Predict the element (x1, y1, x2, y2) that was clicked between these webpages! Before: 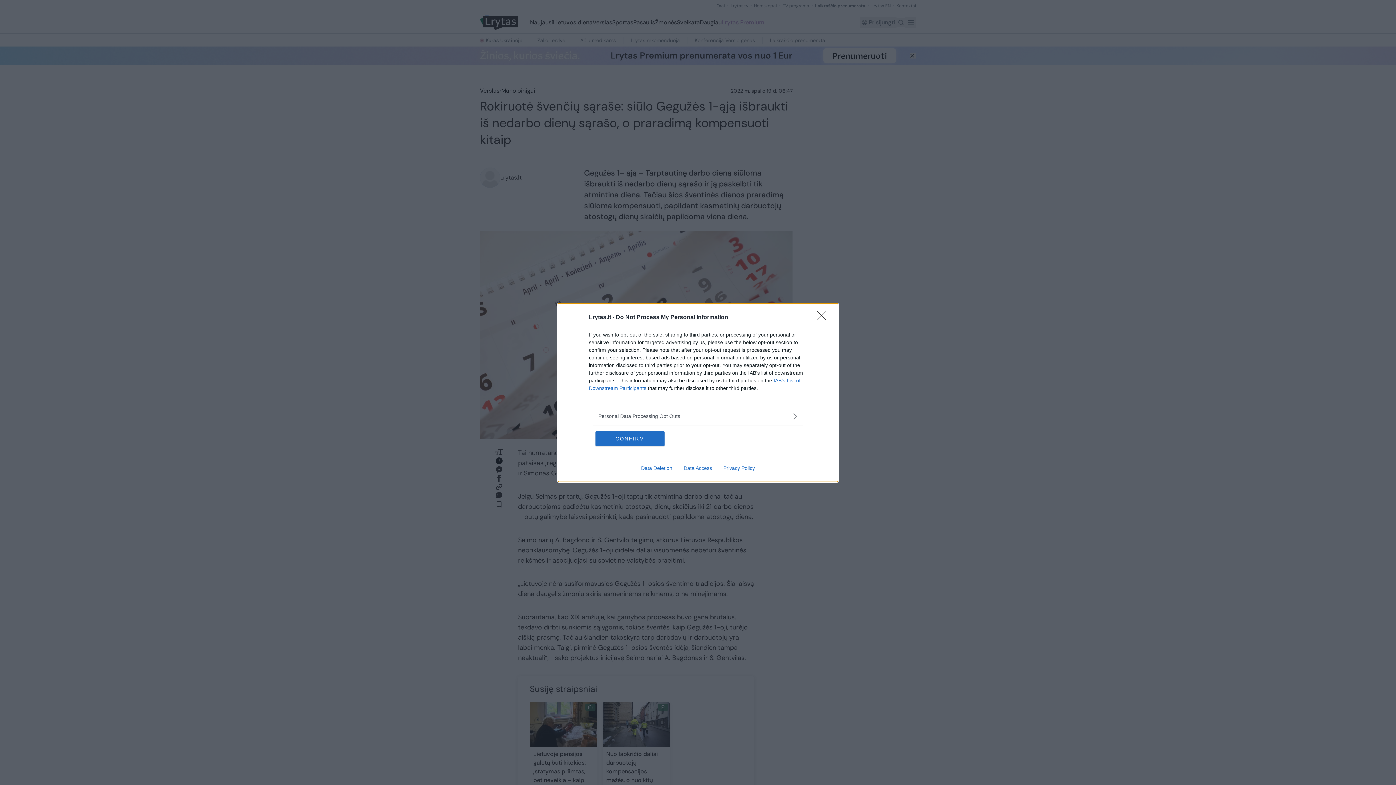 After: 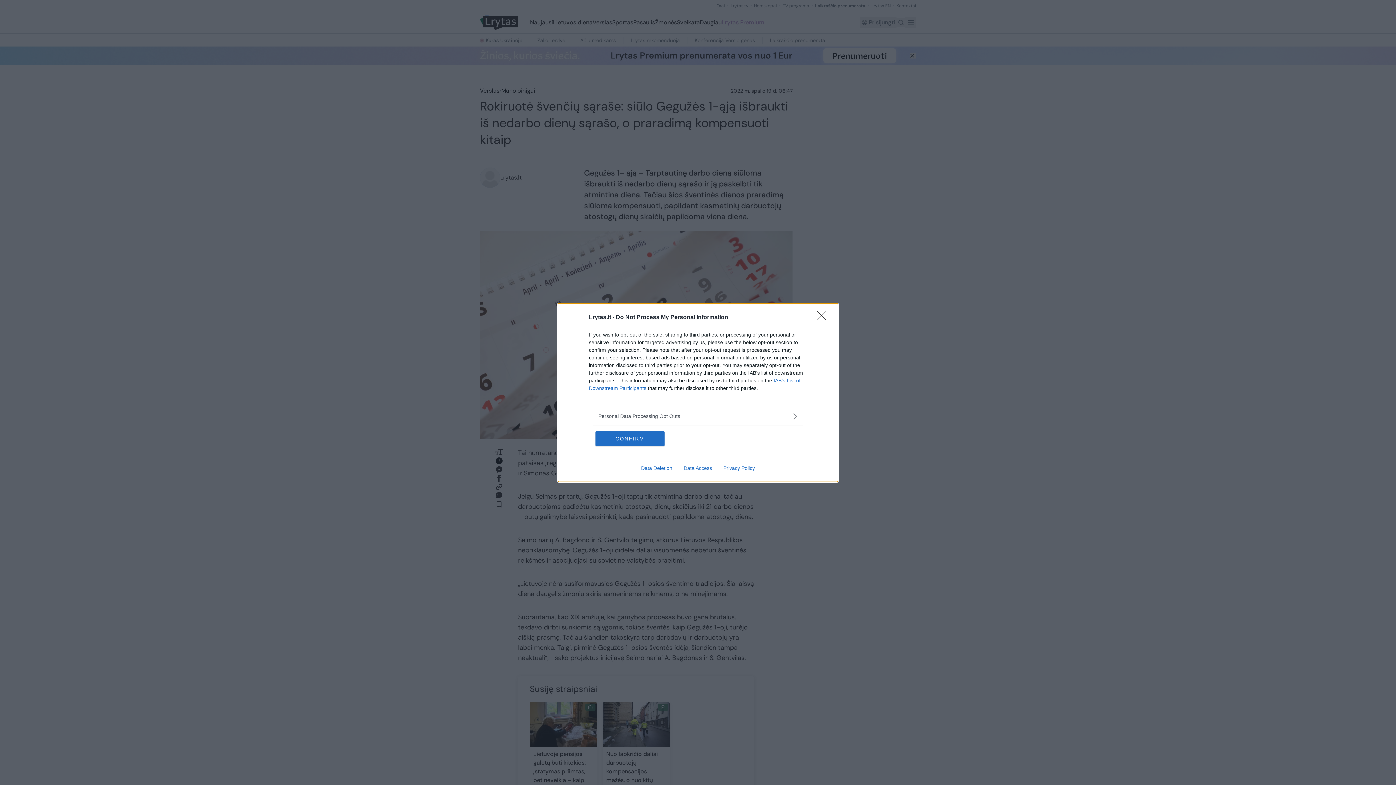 Action: label: Privacy Policy bbox: (717, 465, 760, 471)